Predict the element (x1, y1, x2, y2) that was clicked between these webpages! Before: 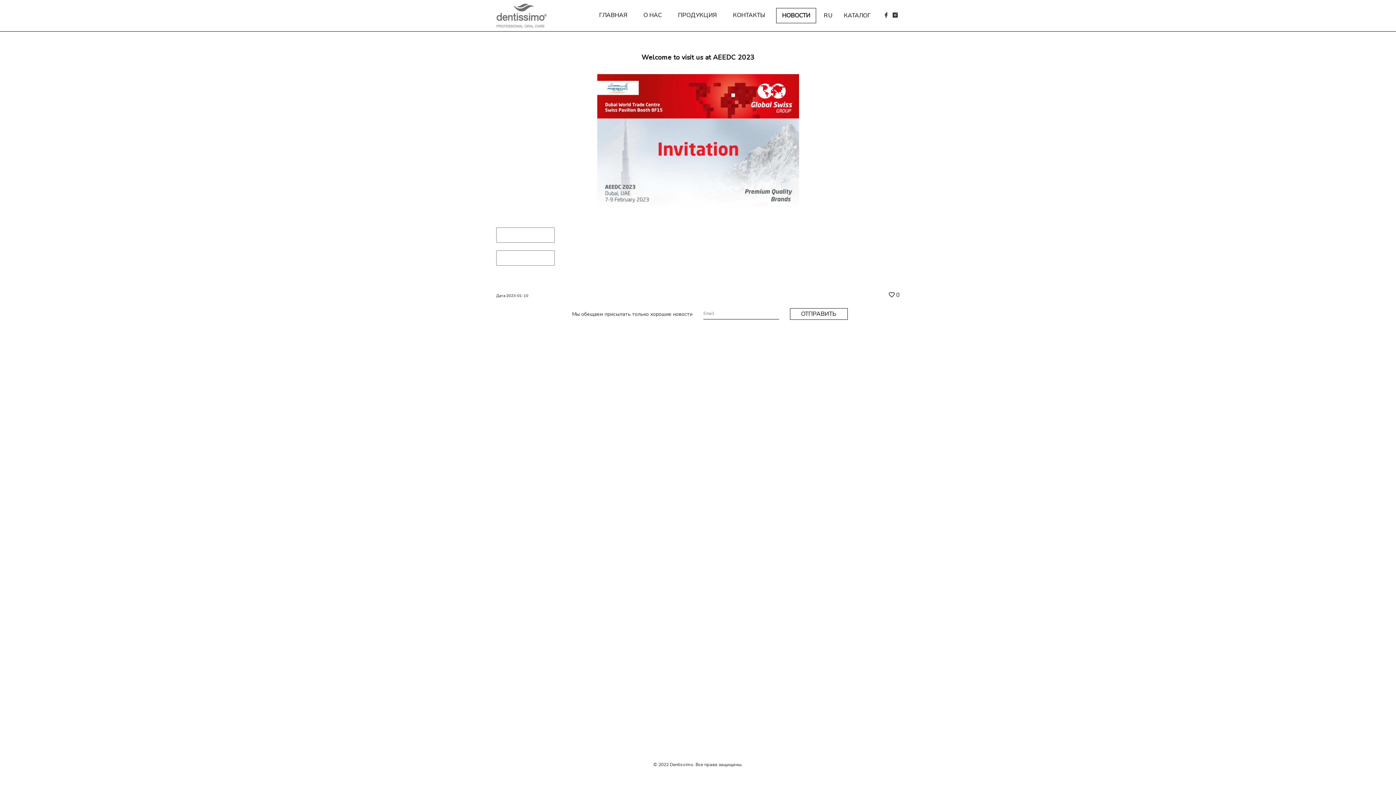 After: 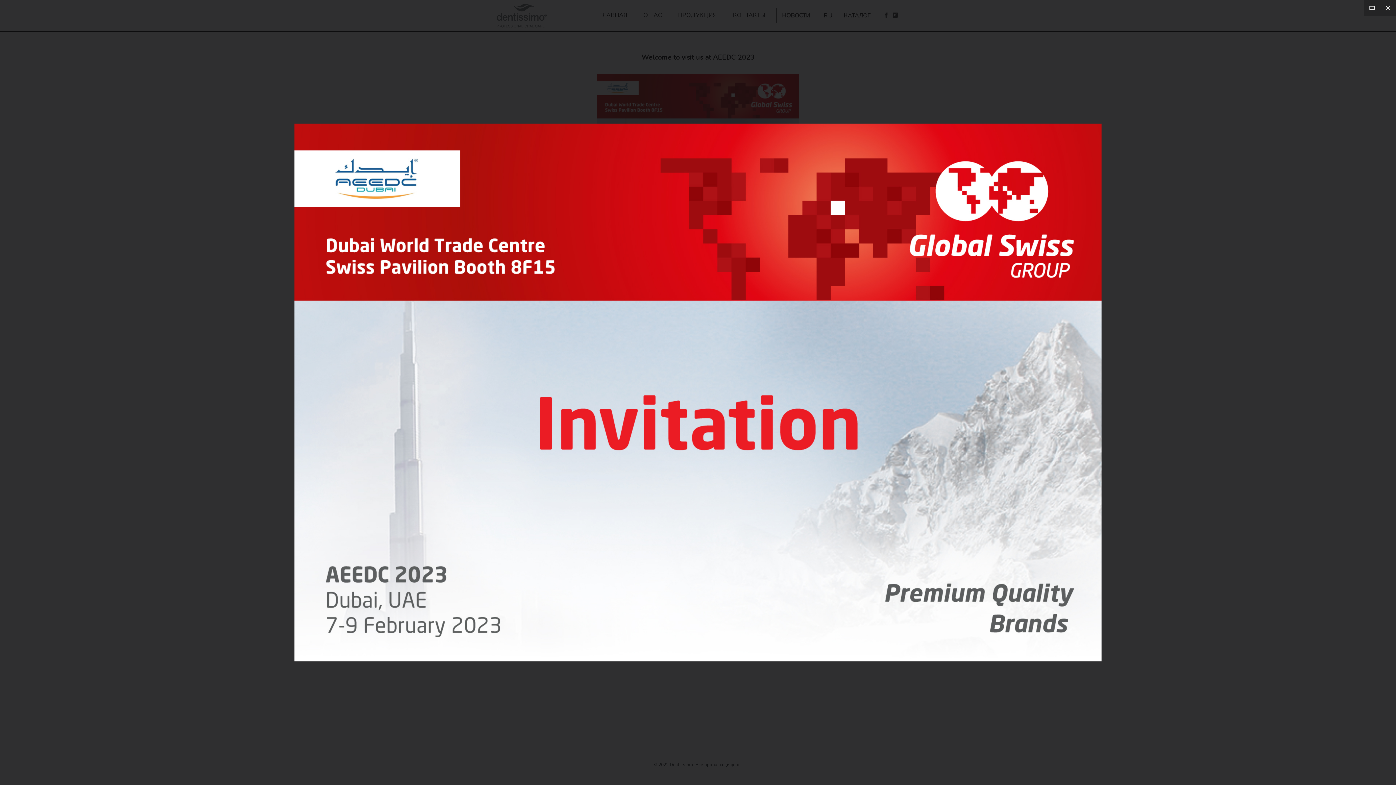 Action: bbox: (597, 137, 799, 145)